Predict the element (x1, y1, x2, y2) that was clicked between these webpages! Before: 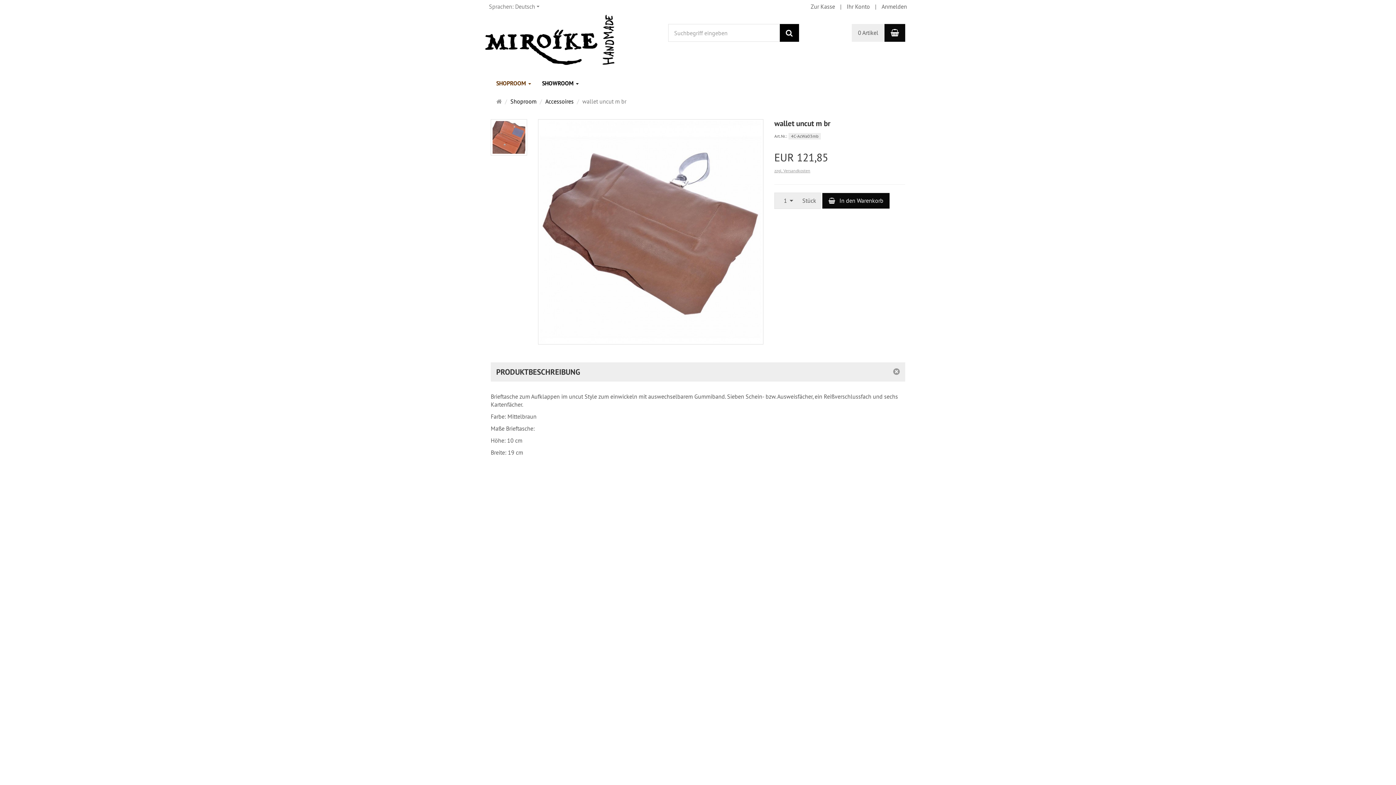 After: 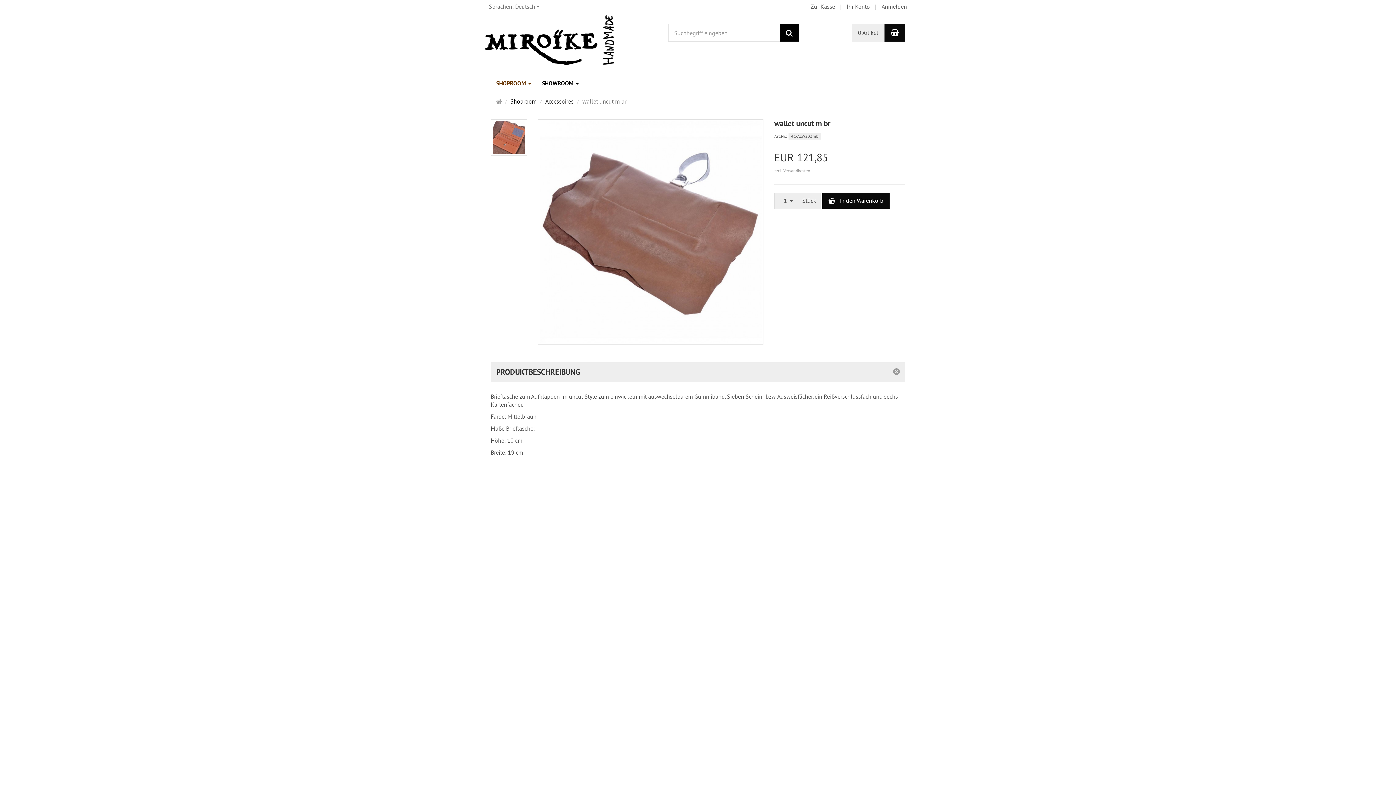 Action: bbox: (774, 167, 810, 174) label: zzgl. Versandkosten